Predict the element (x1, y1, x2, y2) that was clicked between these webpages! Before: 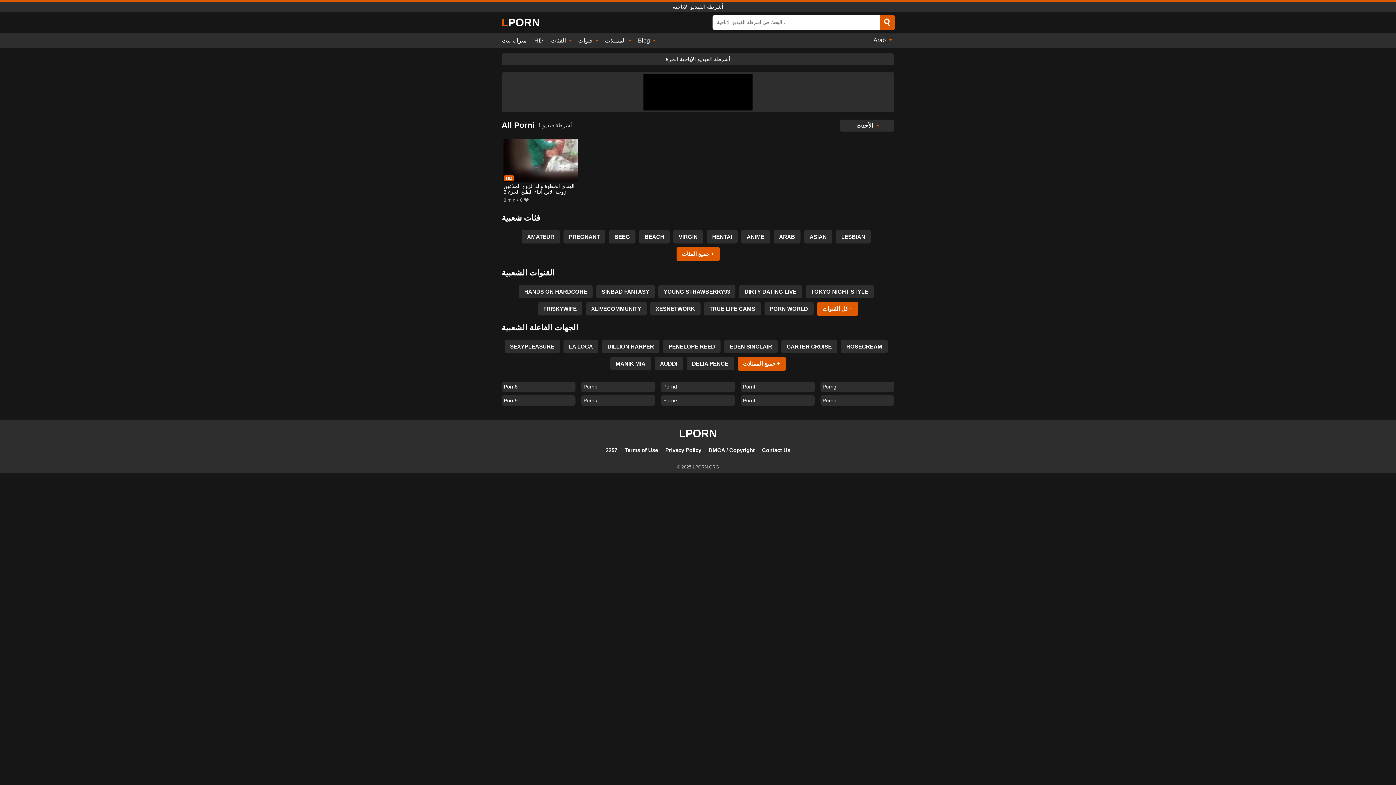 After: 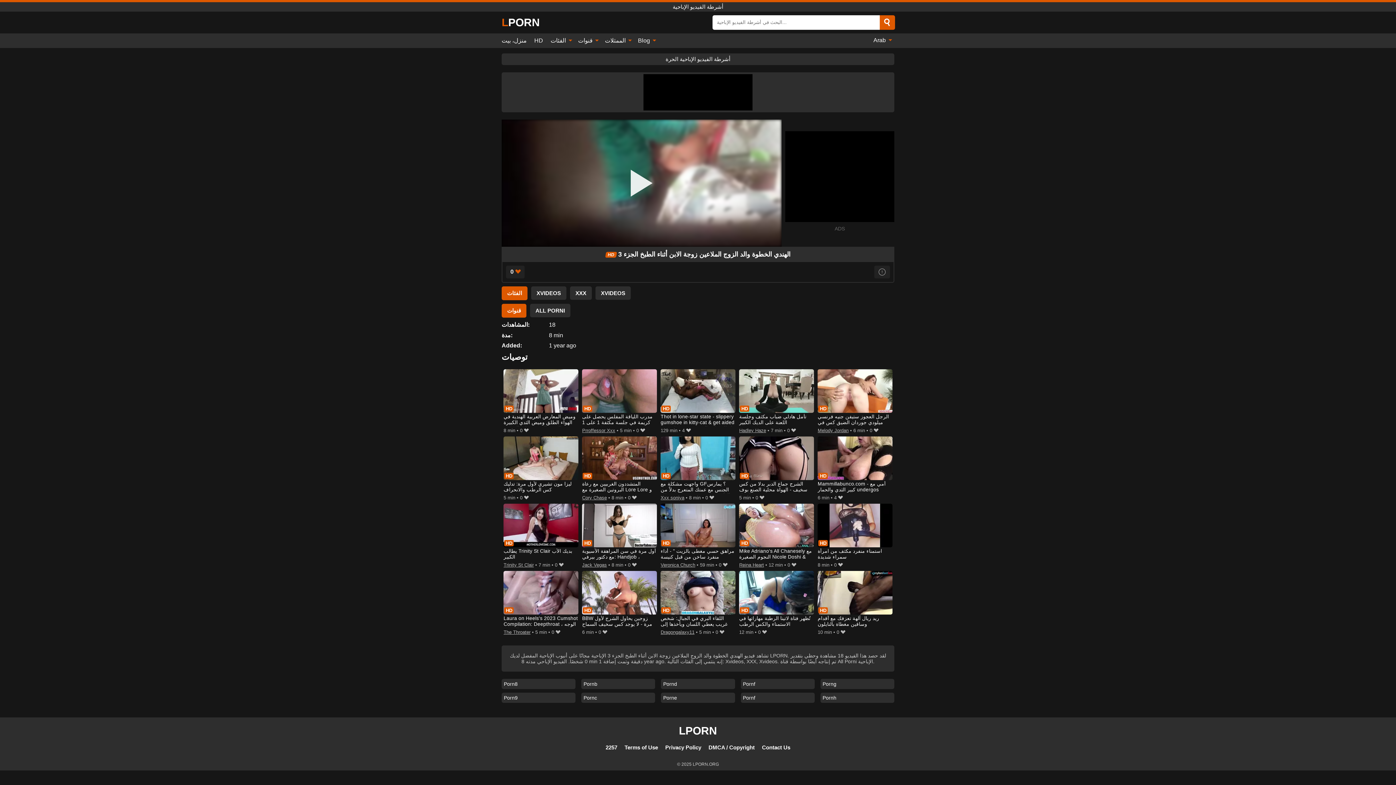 Action: bbox: (503, 138, 578, 195) label: الهندي الخطوة والد الزوج الملاعين زوجة الابن أثناء الطبخ الجزء 3